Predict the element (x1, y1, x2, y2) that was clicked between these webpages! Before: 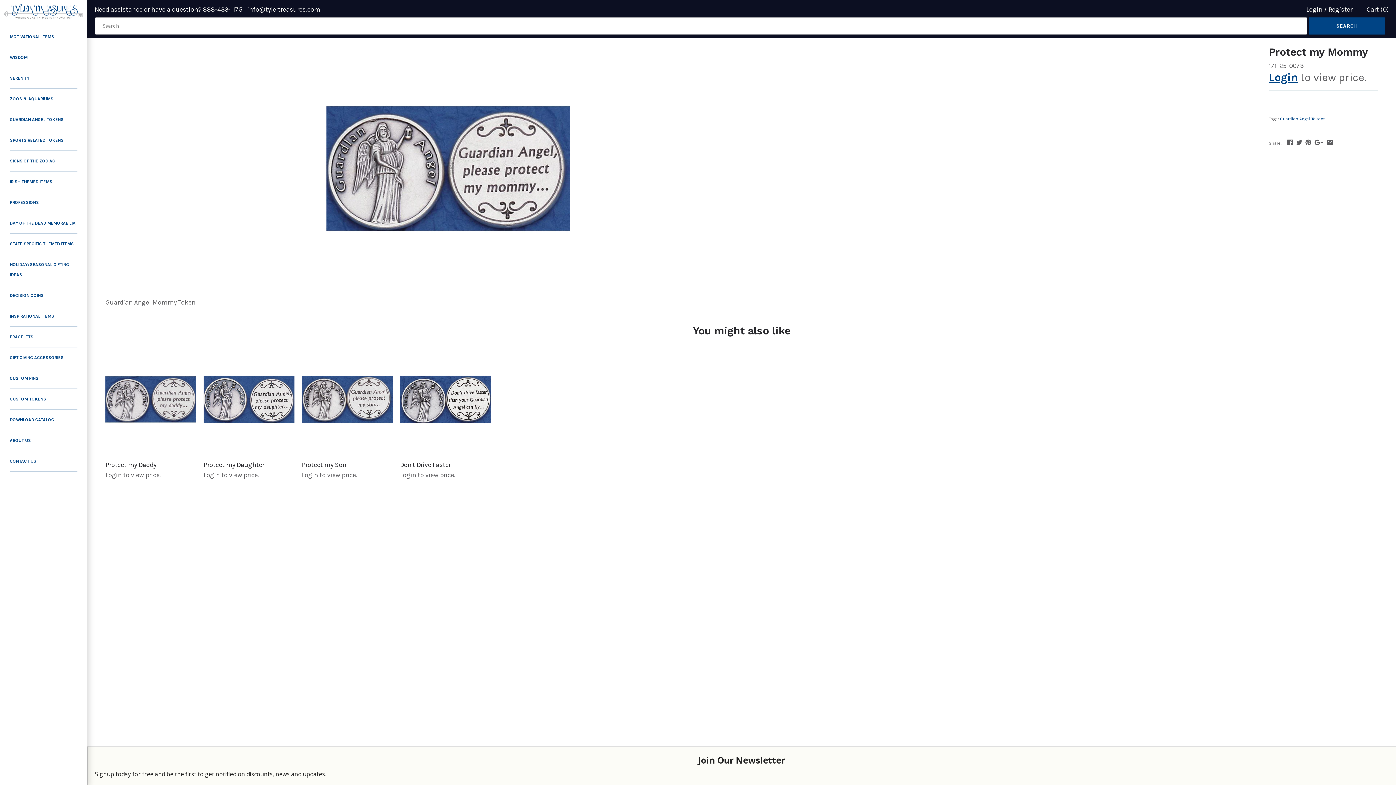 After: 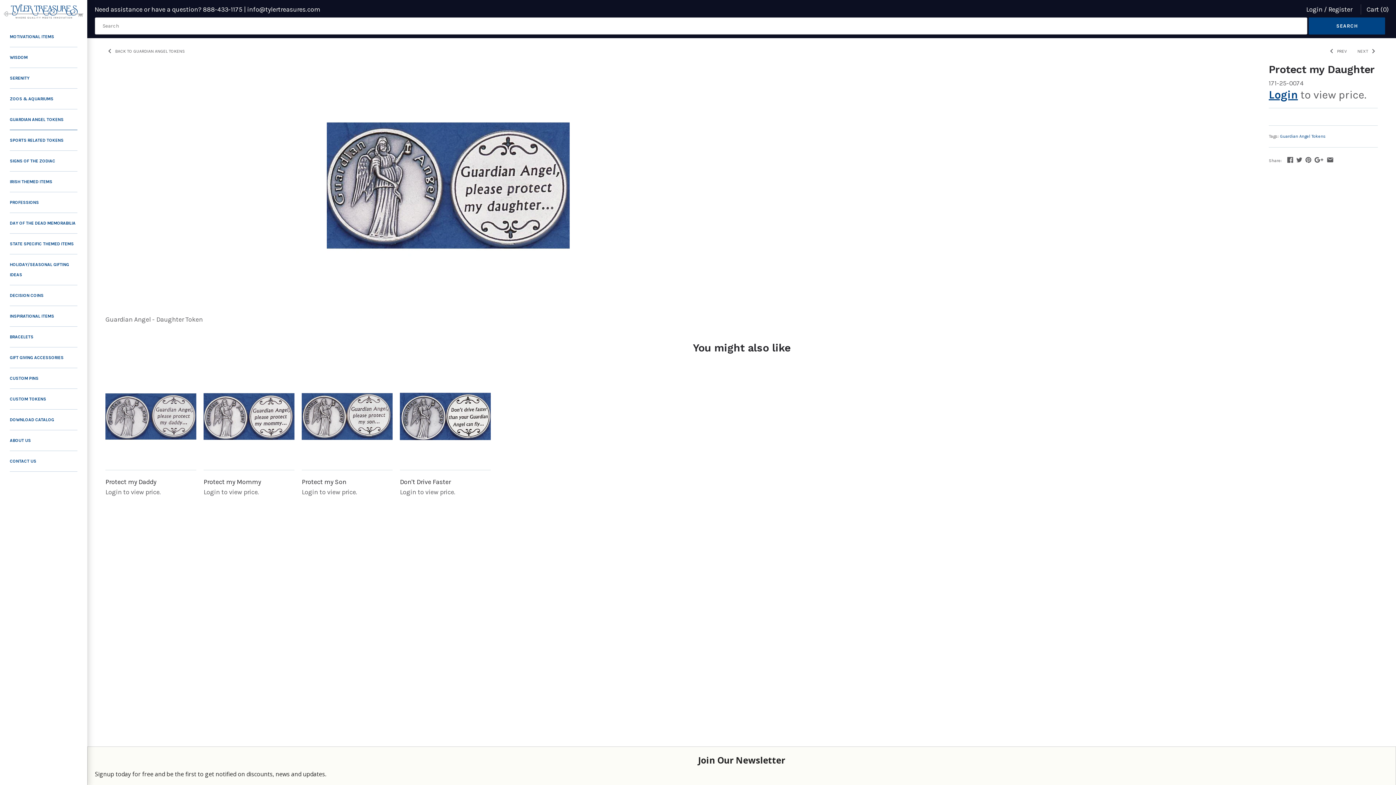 Action: bbox: (203, 354, 294, 445)